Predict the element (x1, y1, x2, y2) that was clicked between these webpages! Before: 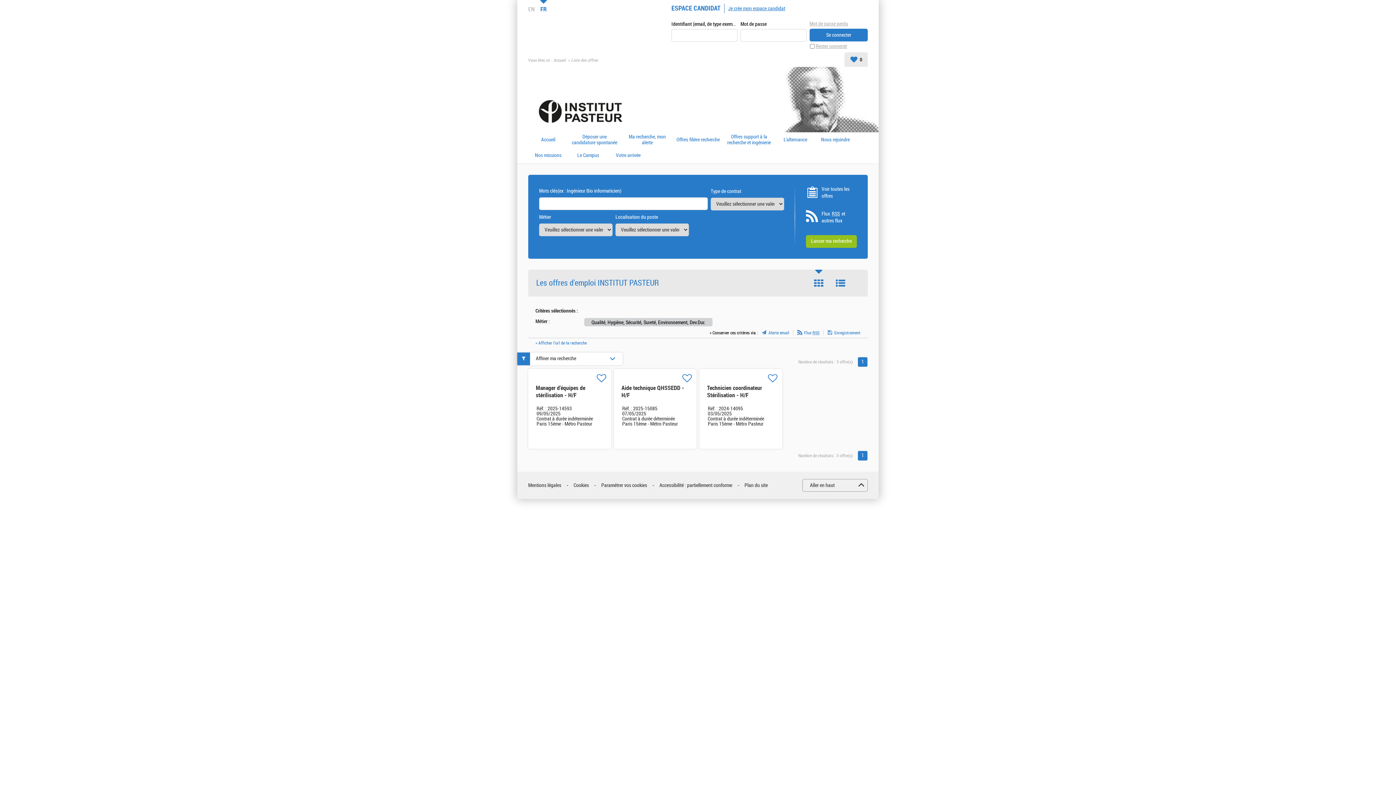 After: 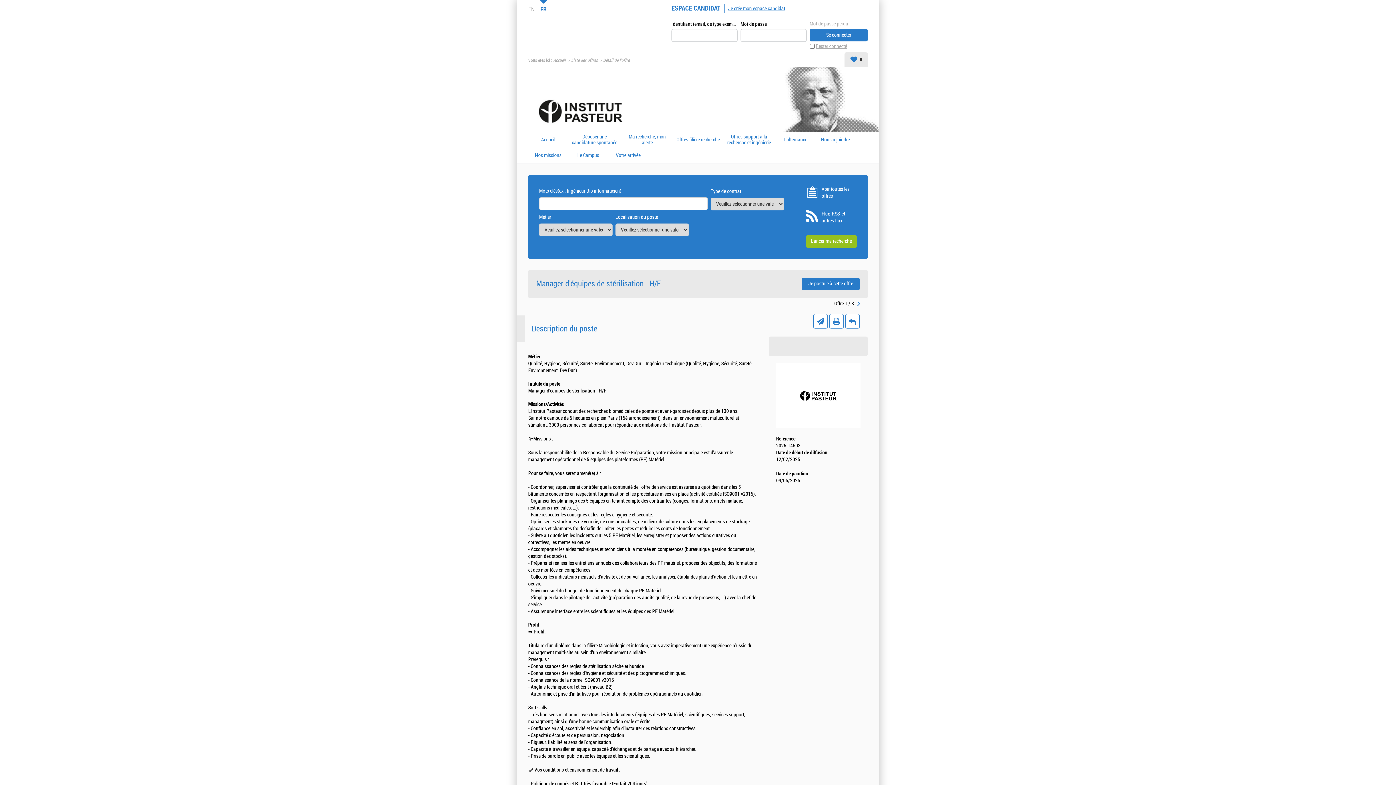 Action: label: Manager d'équipes de stérilisation - H/F bbox: (536, 384, 585, 398)